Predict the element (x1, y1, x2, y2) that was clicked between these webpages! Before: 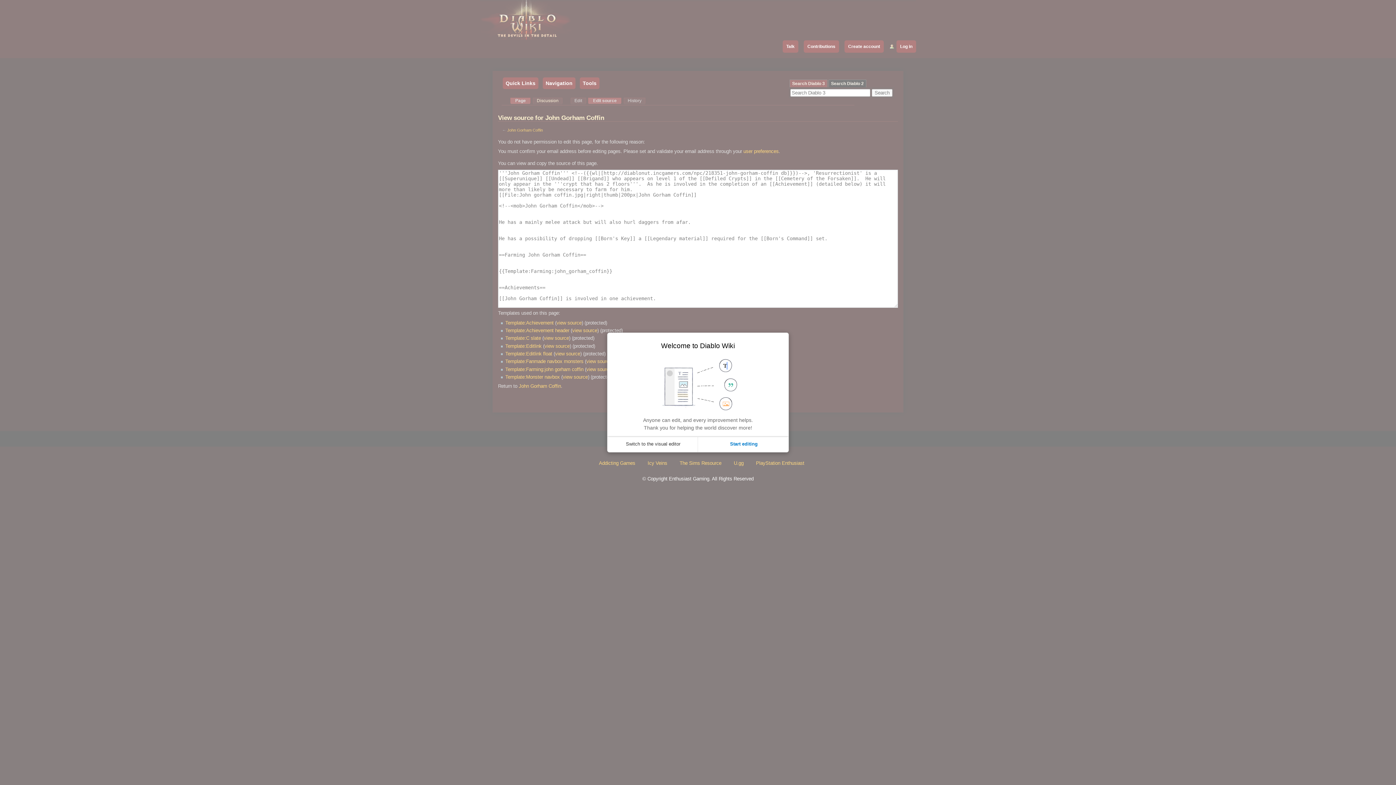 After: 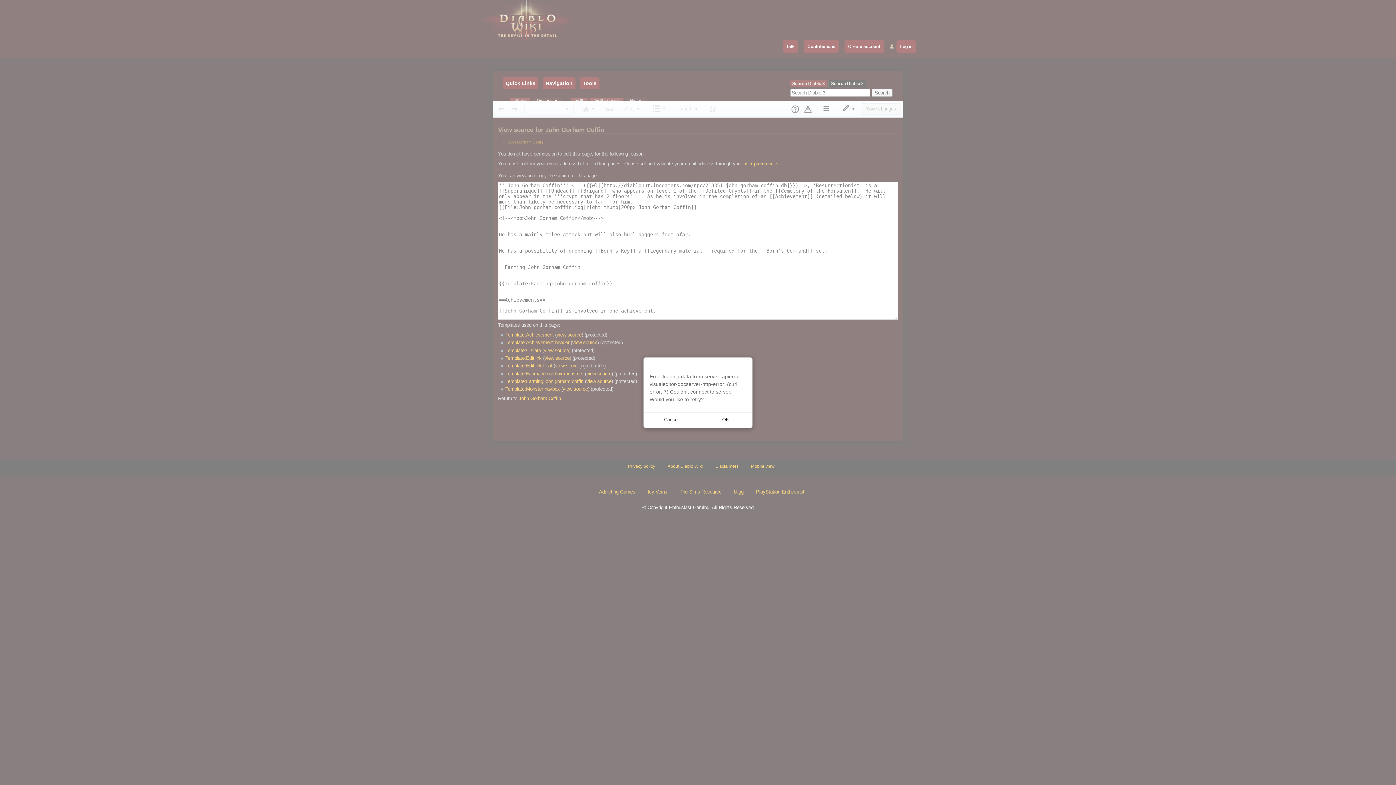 Action: label: Switch to the visual editor bbox: (607, 436, 697, 452)